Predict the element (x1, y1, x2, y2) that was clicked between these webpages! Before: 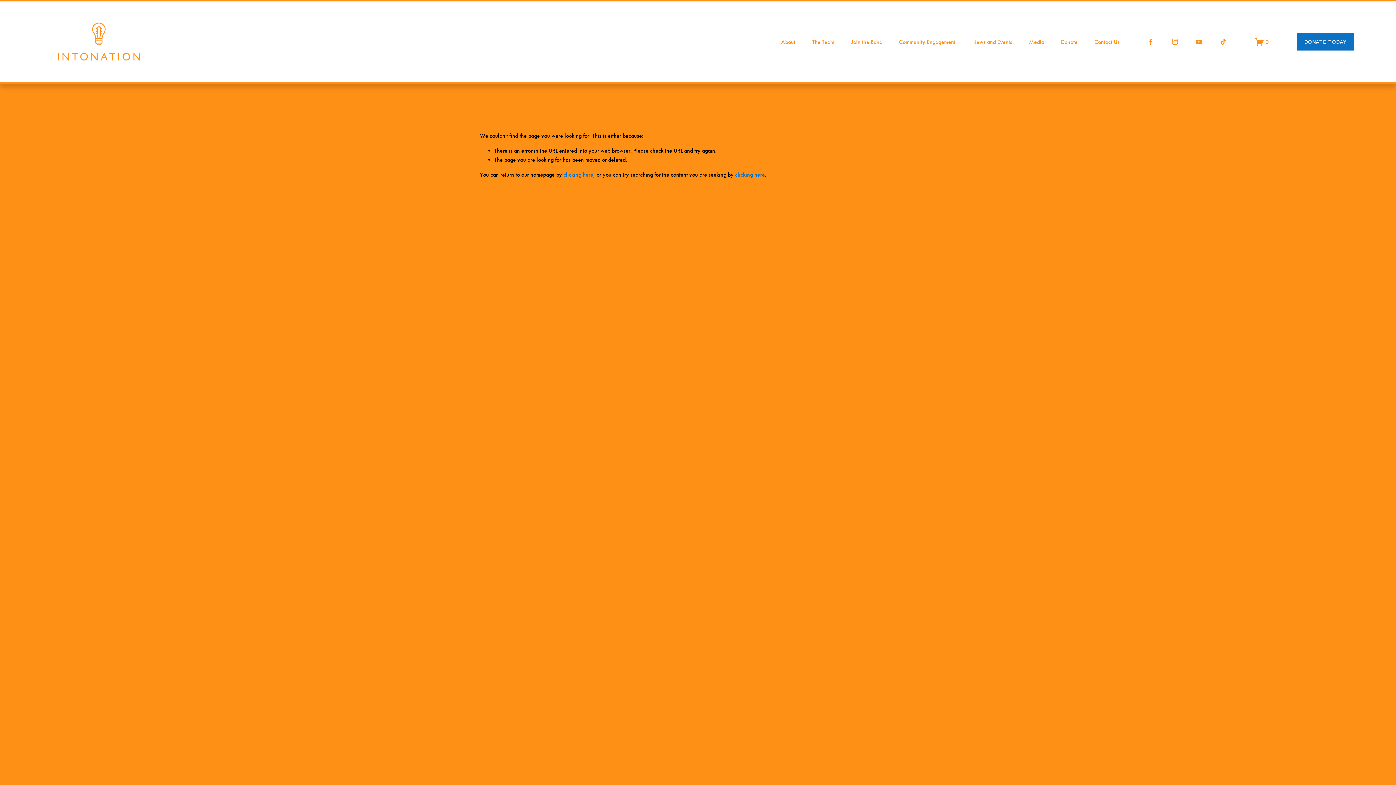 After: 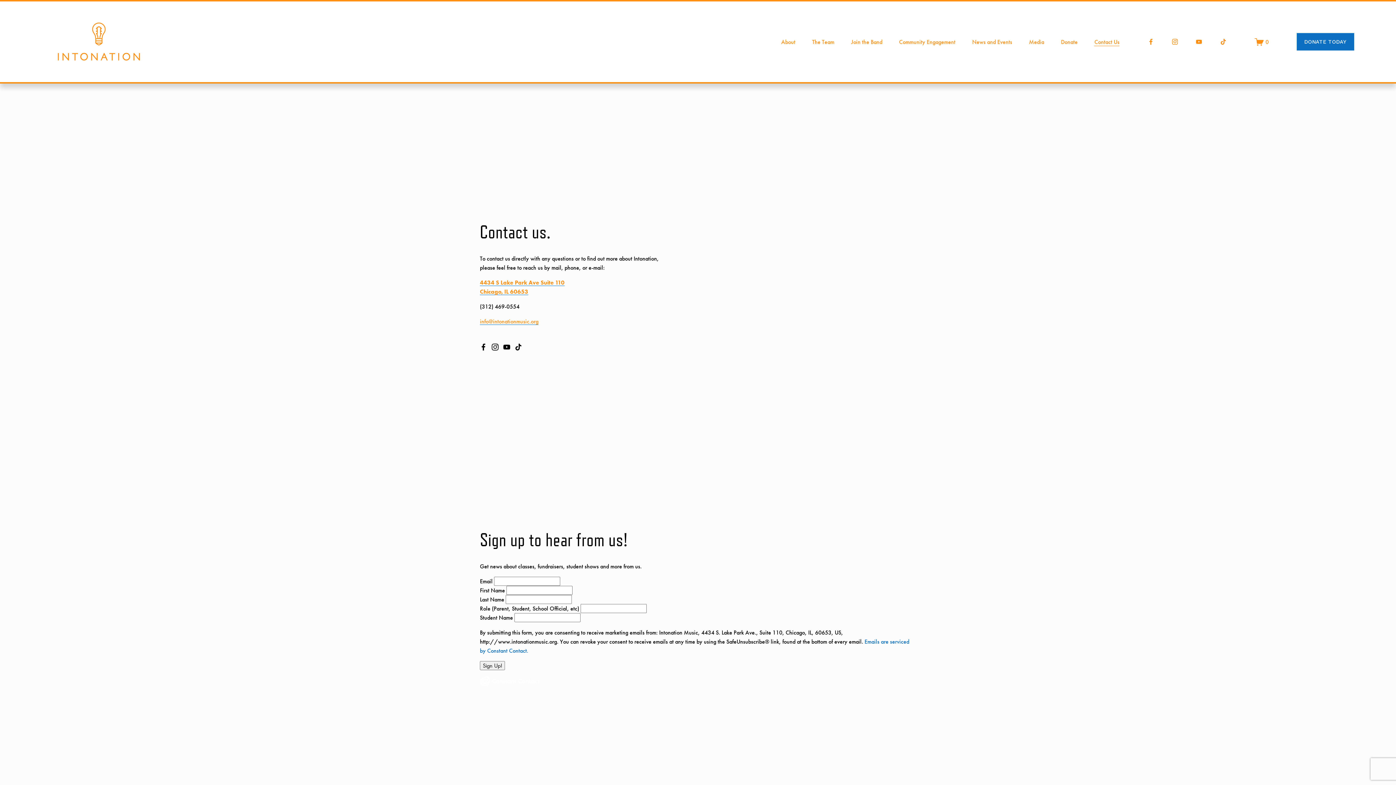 Action: label: Contact Us bbox: (1094, 36, 1119, 46)